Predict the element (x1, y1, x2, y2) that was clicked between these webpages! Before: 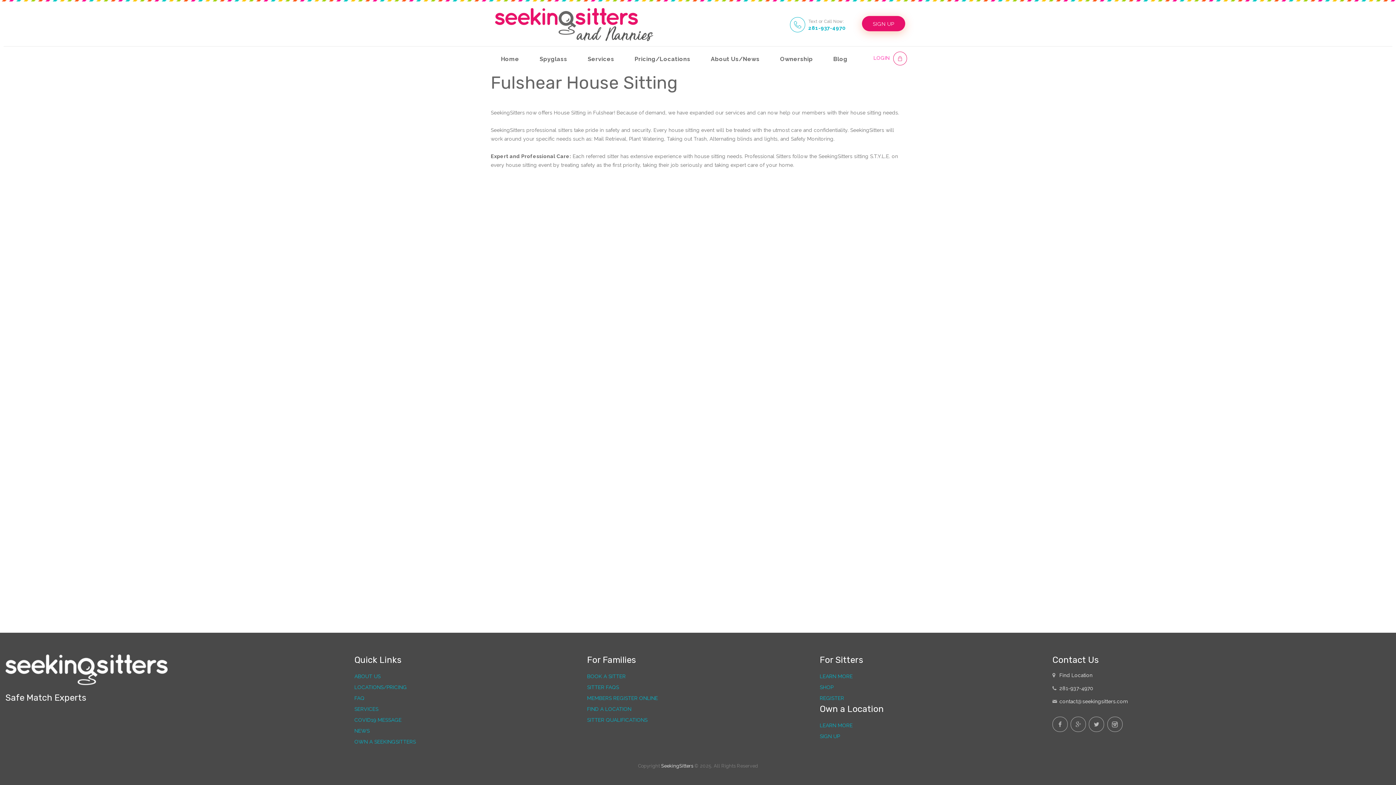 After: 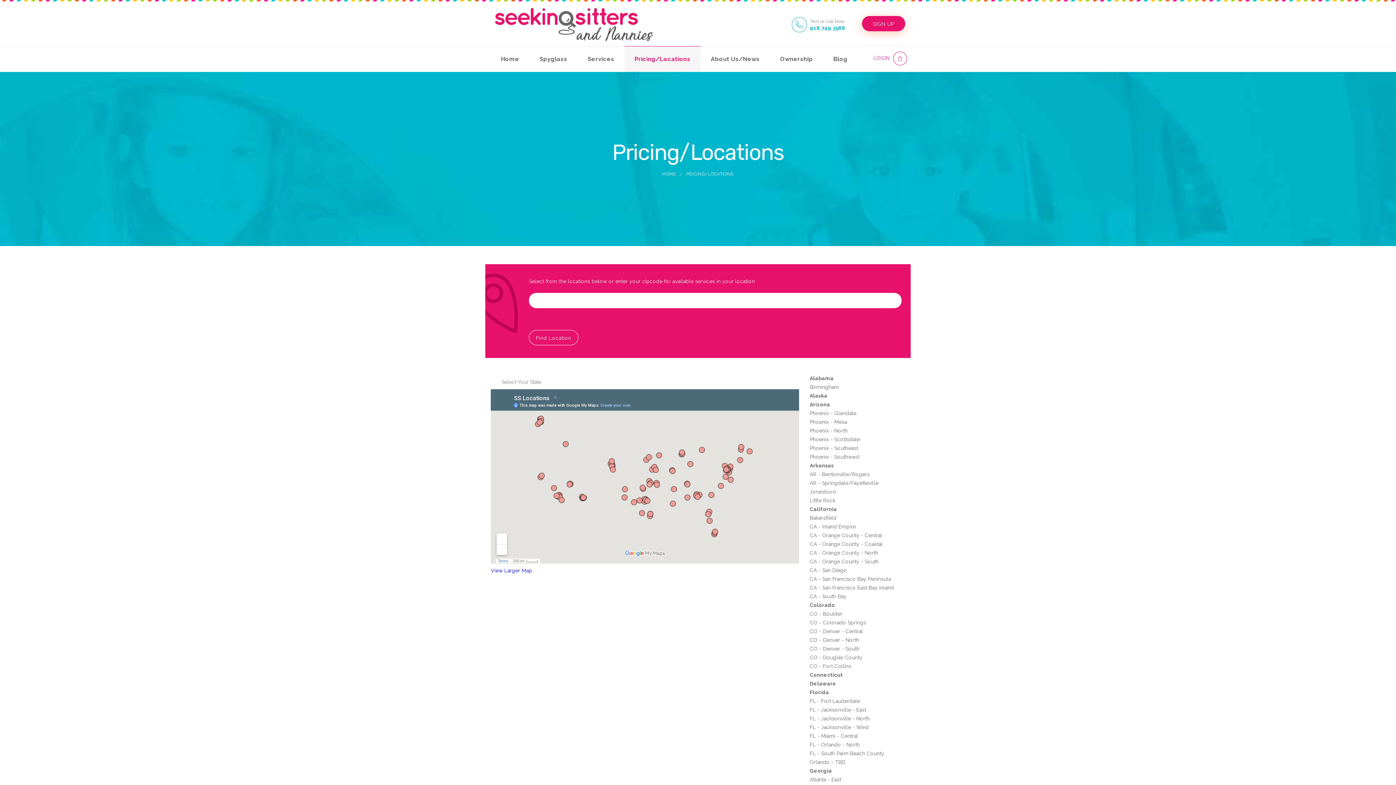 Action: label: LOCATIONS/PRICING bbox: (354, 684, 407, 690)